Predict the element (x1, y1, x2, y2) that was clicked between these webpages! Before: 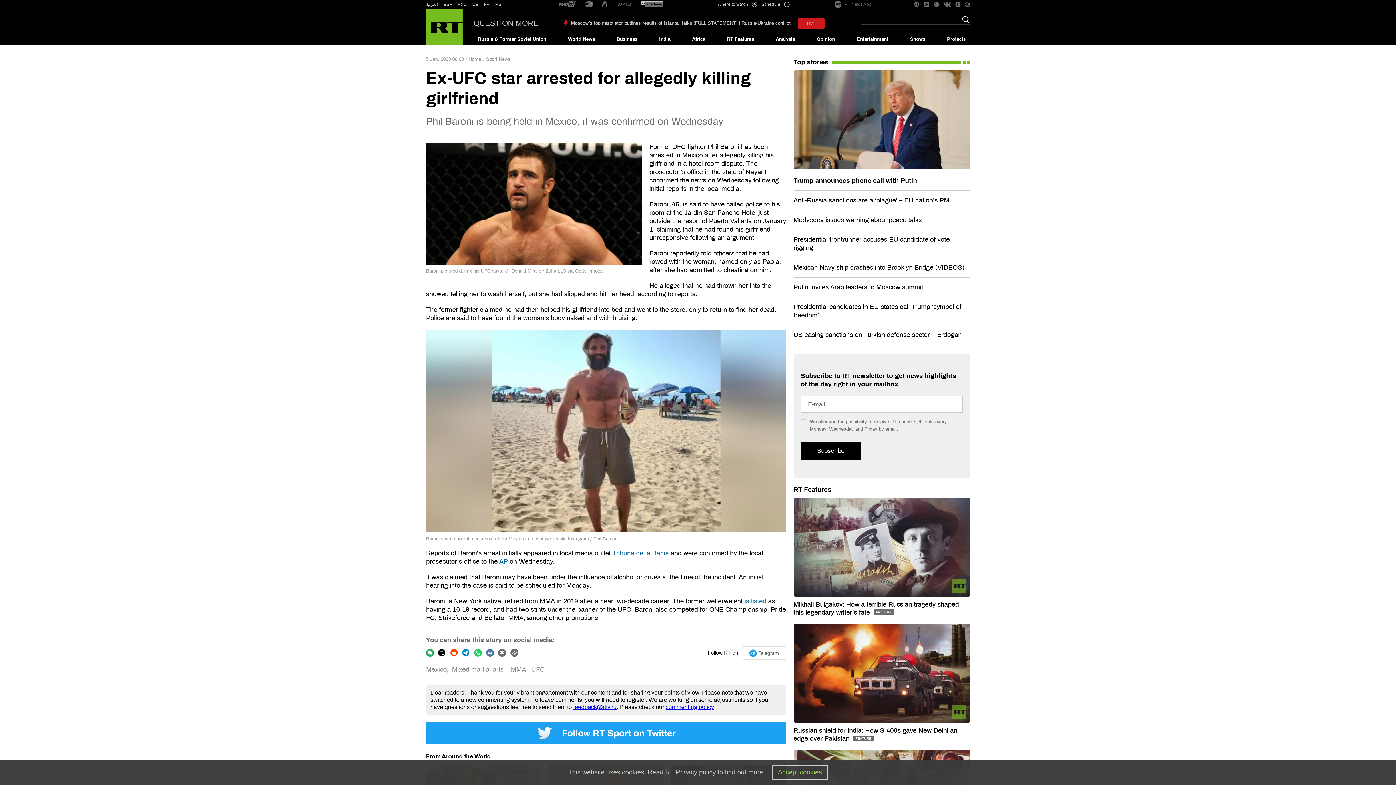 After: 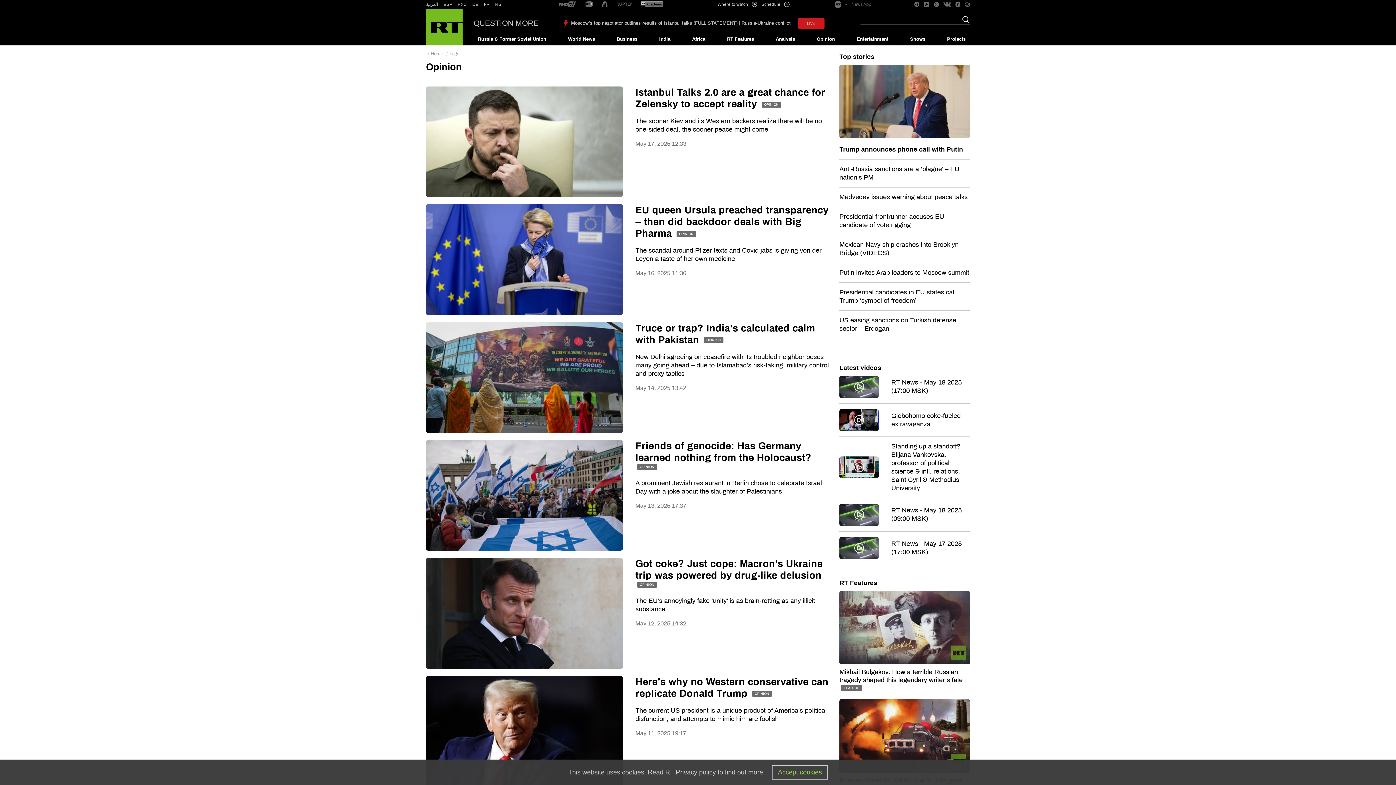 Action: label: Opinion bbox: (812, 33, 839, 45)